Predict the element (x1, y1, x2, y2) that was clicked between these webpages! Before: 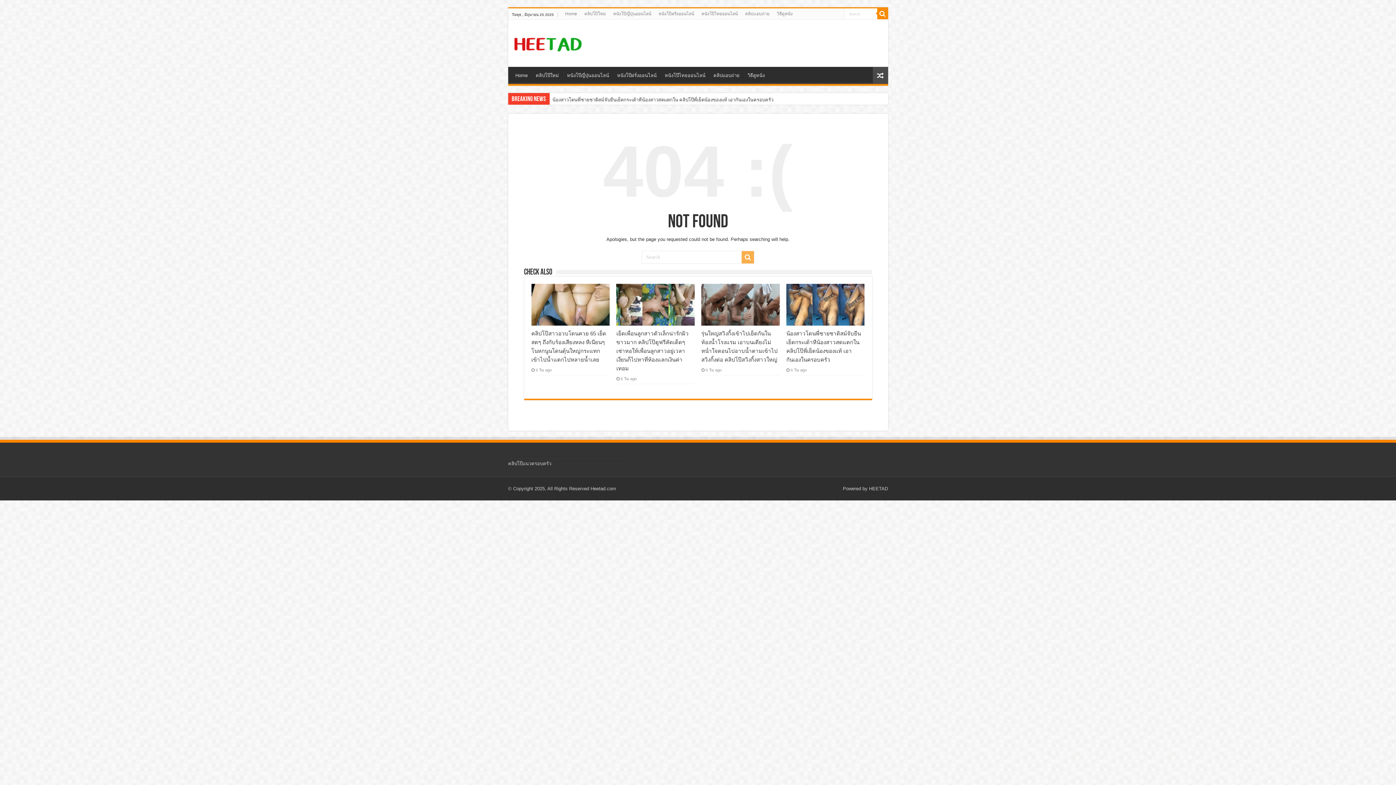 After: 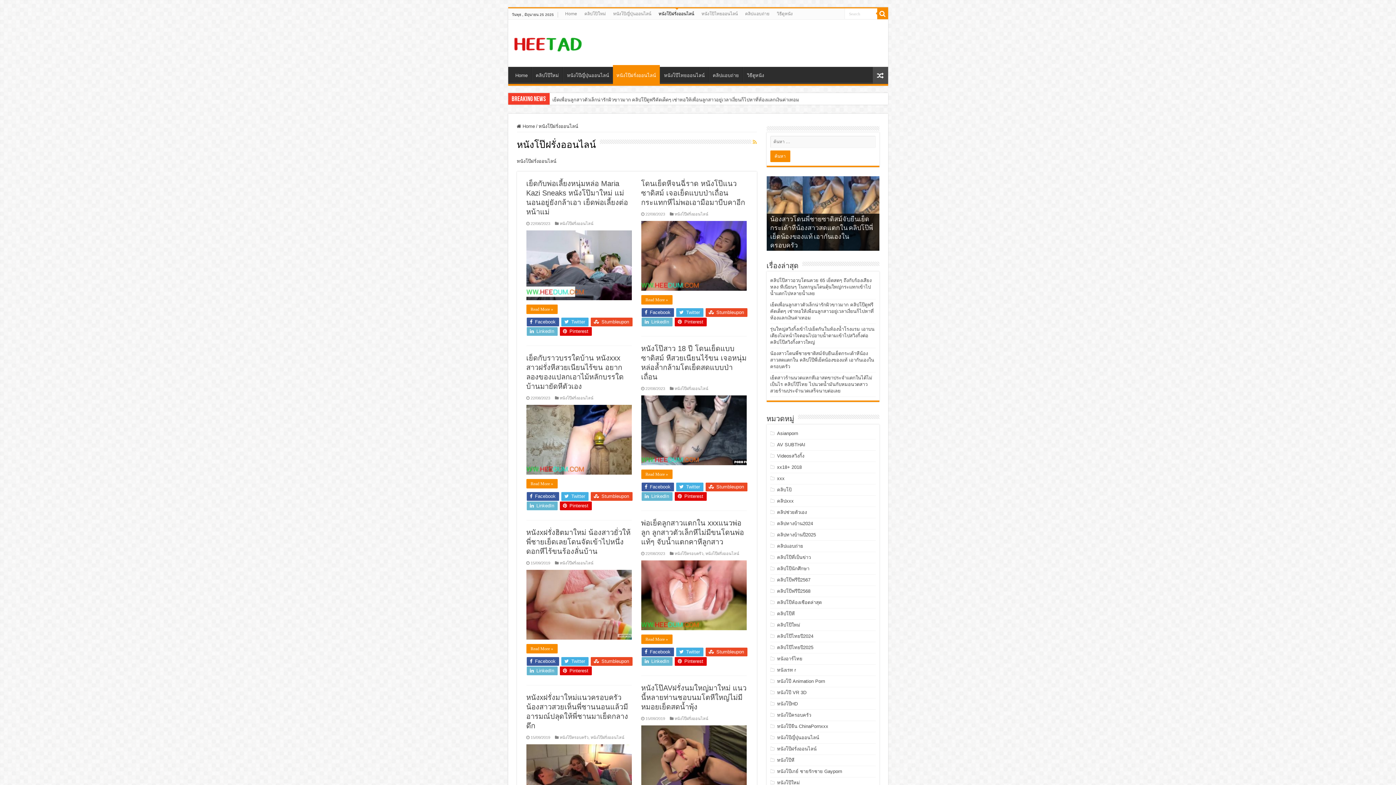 Action: label: หนังโป๊ฝรั่งออนไลน์ bbox: (613, 66, 660, 82)